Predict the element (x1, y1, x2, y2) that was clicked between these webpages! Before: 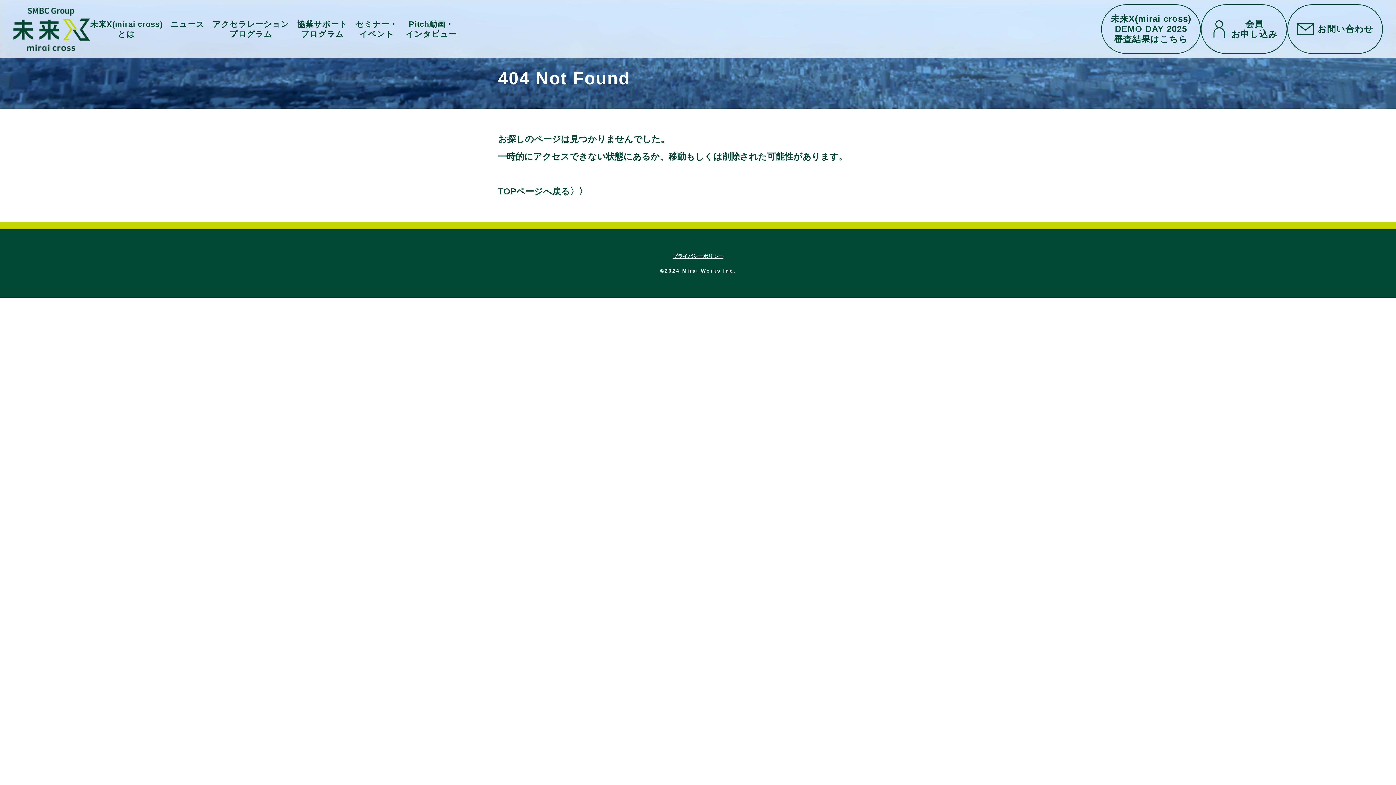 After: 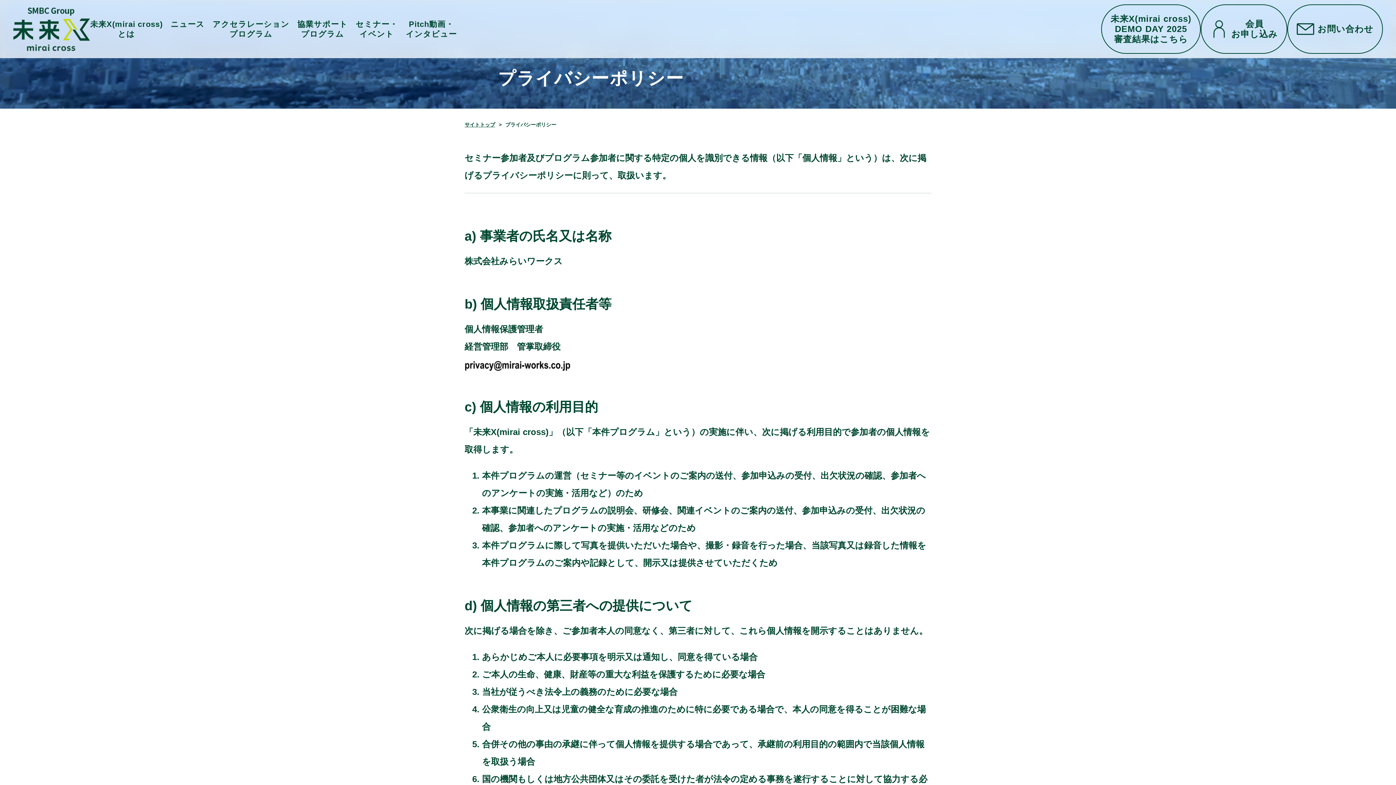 Action: bbox: (672, 253, 723, 259) label: プライバシーポリシー